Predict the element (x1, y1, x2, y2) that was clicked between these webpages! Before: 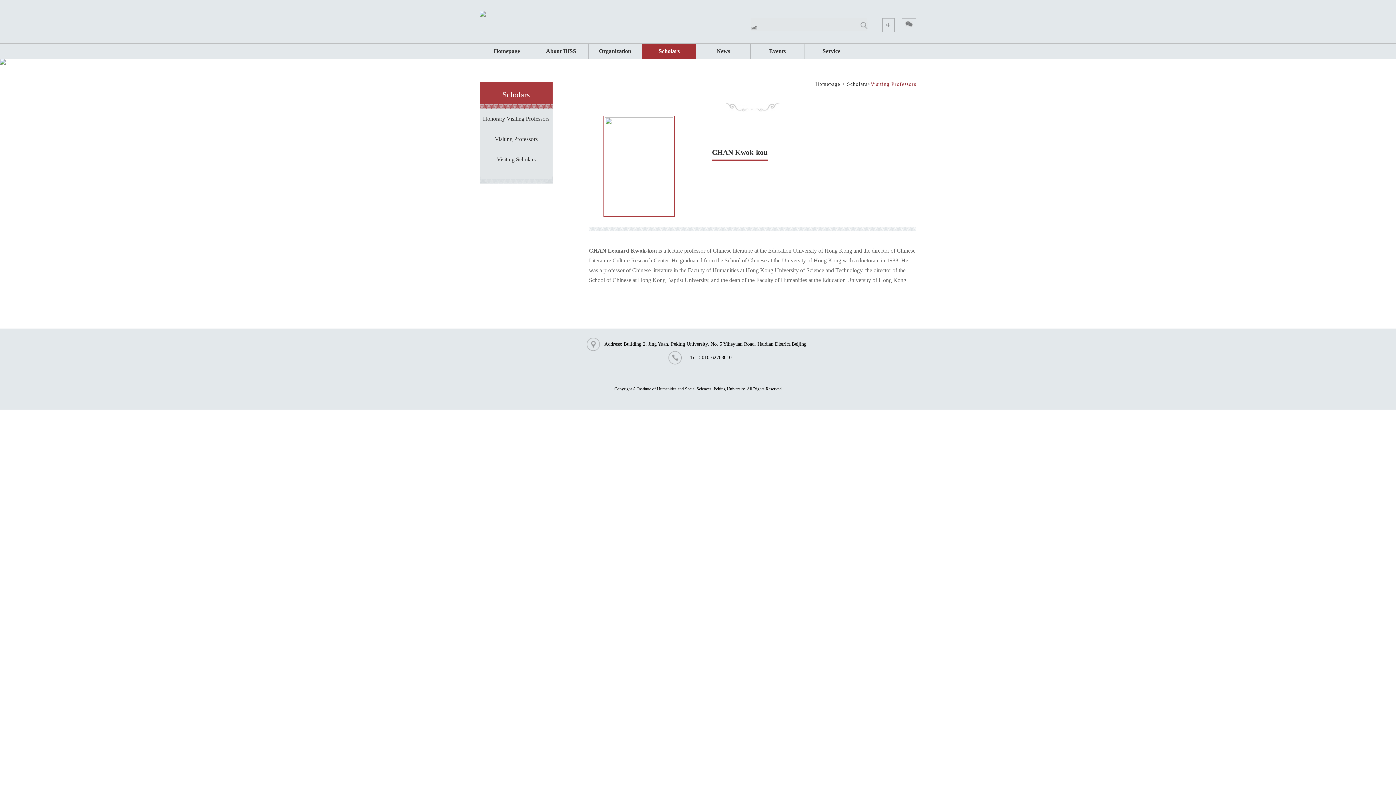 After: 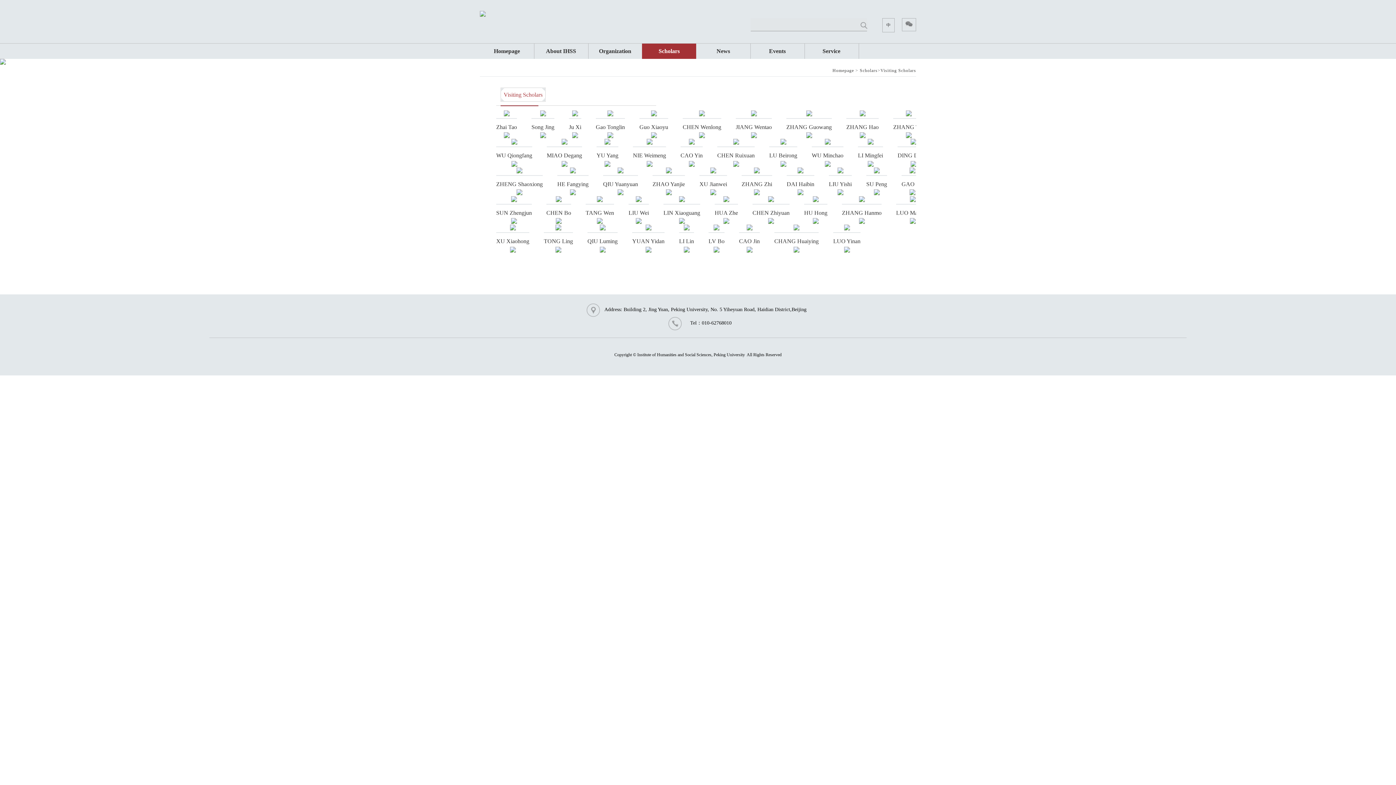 Action: label: Visiting Scholars bbox: (480, 149, 552, 169)